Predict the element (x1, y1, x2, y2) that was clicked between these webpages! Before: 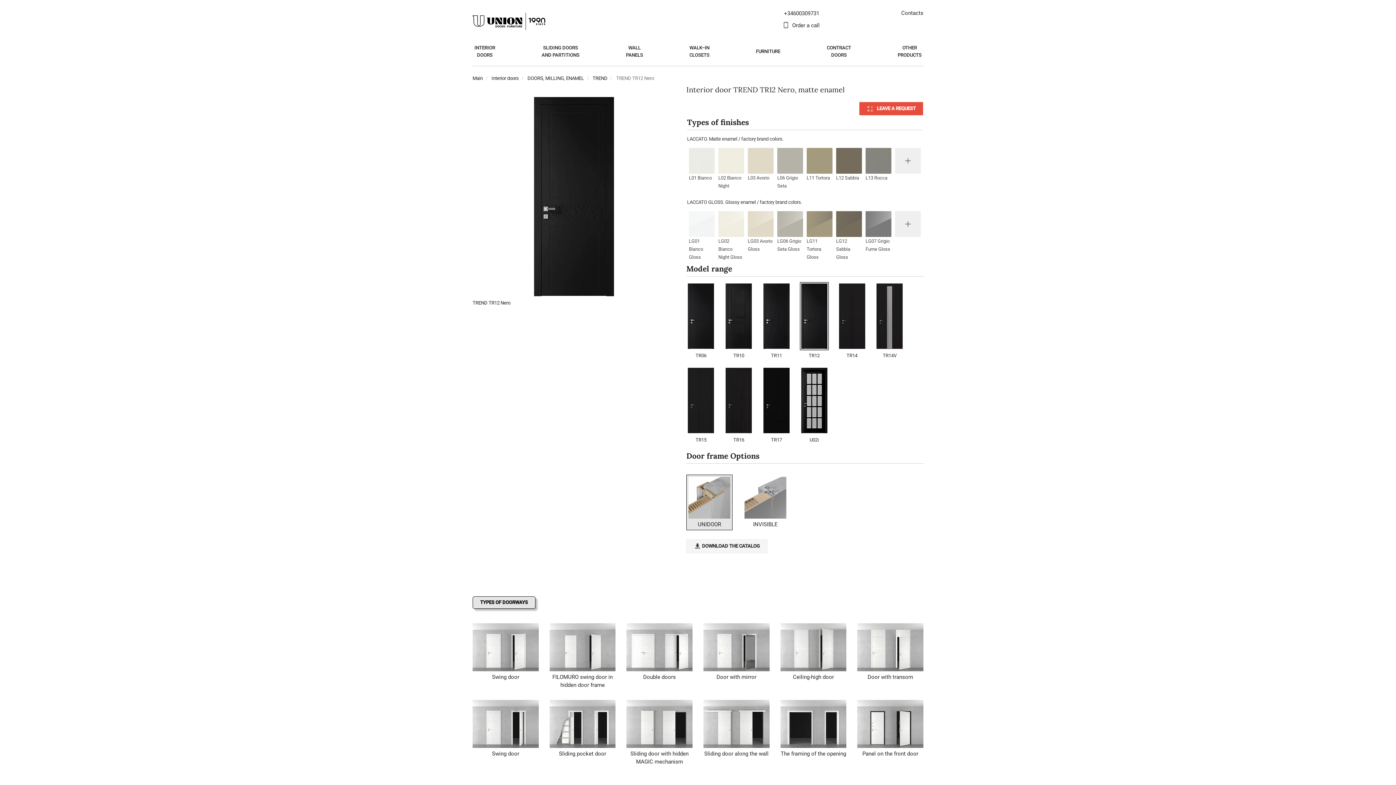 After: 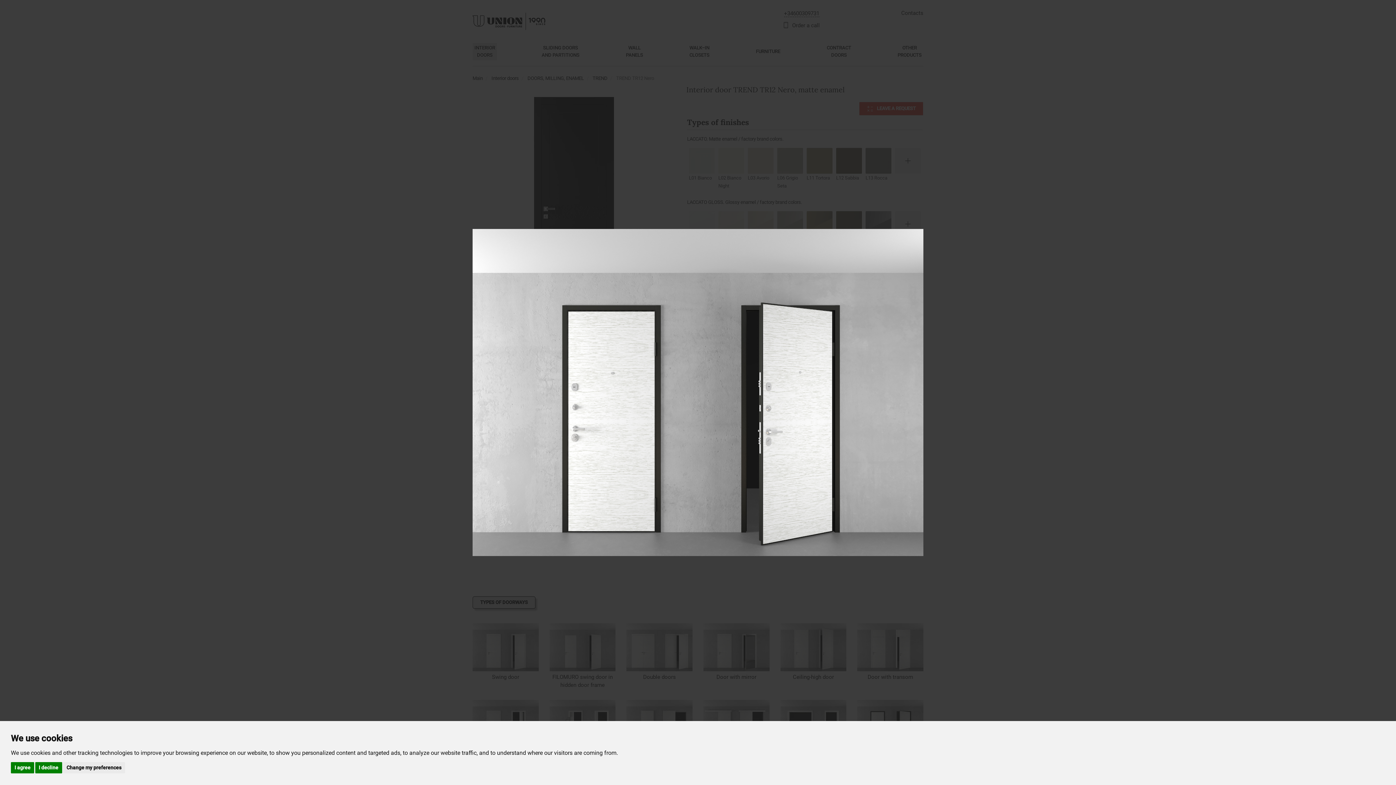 Action: bbox: (857, 720, 923, 727)